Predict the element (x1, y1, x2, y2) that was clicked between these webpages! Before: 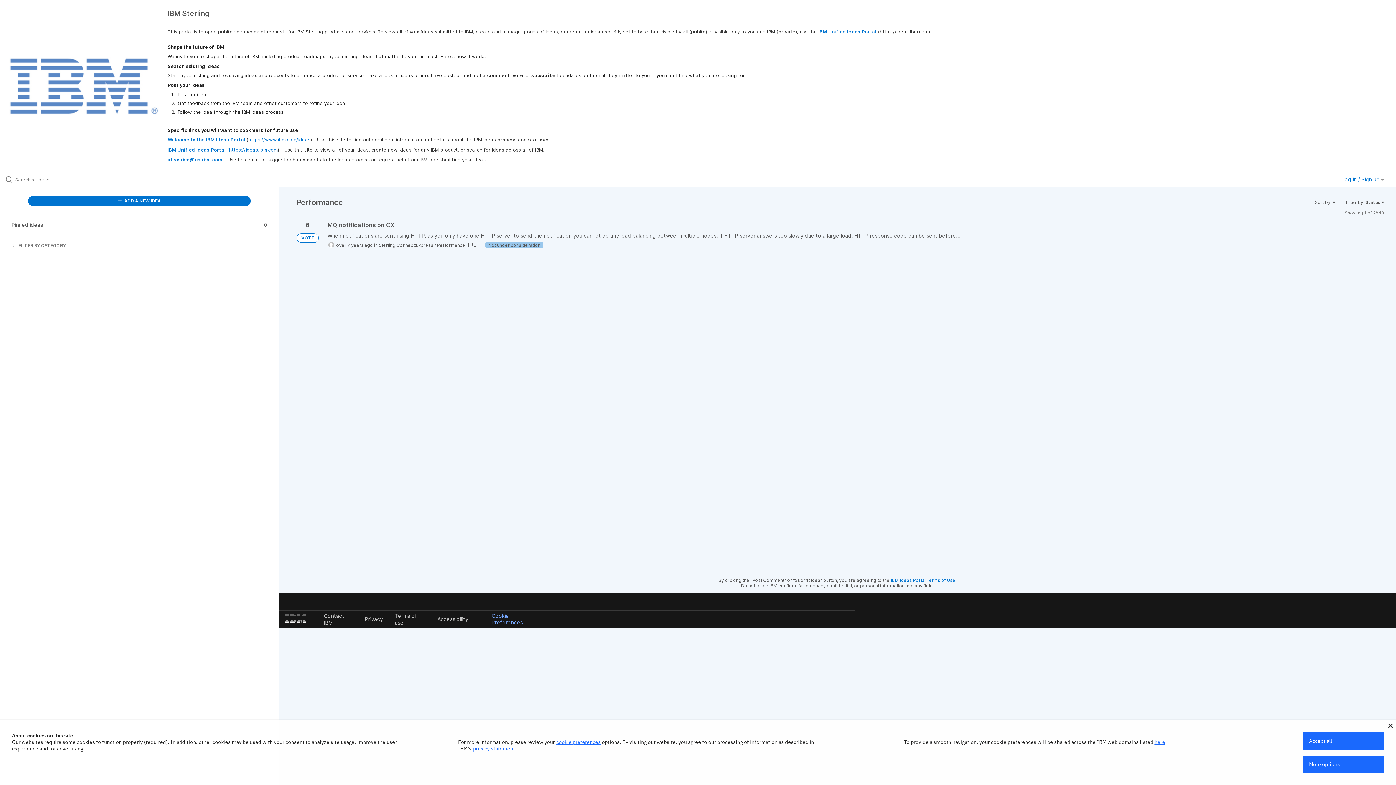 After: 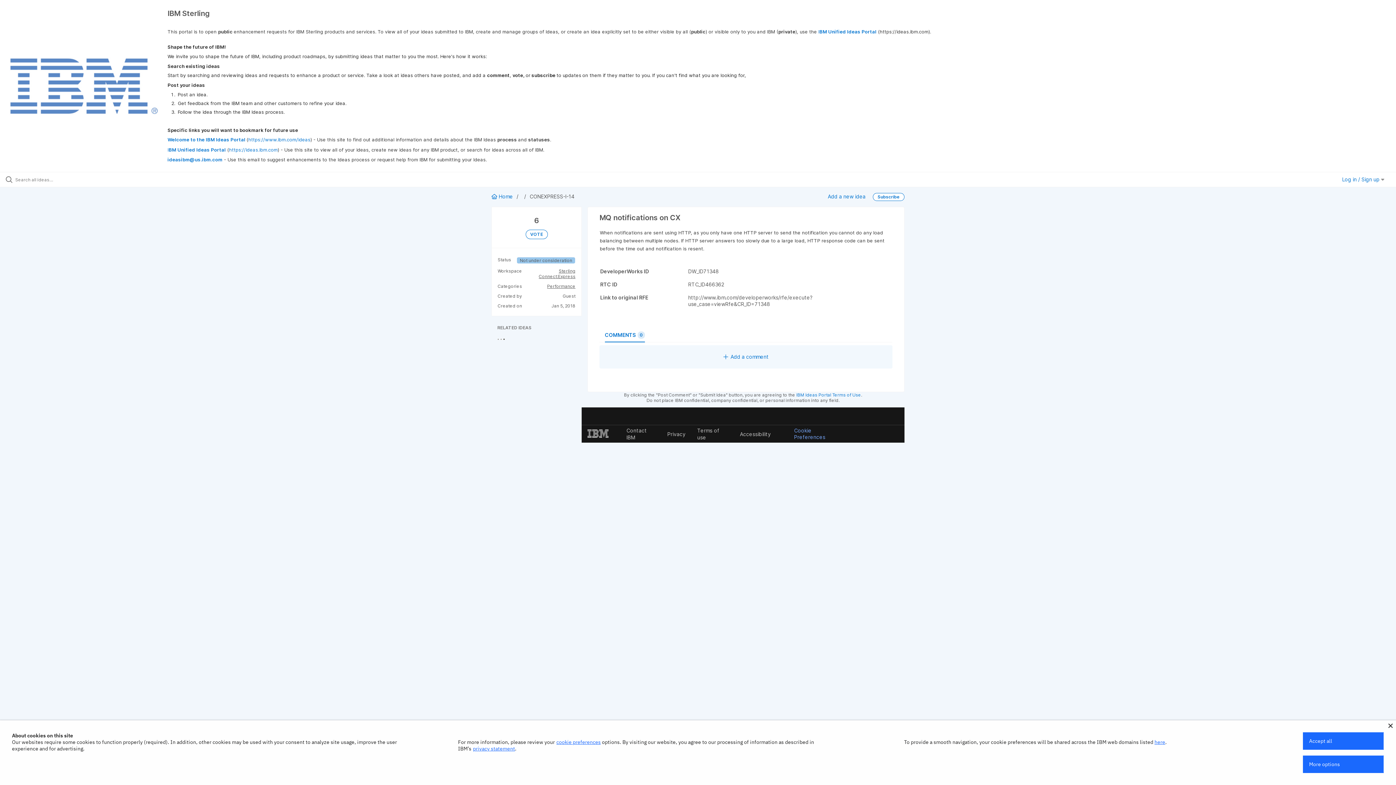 Action: bbox: (327, 221, 1384, 248)